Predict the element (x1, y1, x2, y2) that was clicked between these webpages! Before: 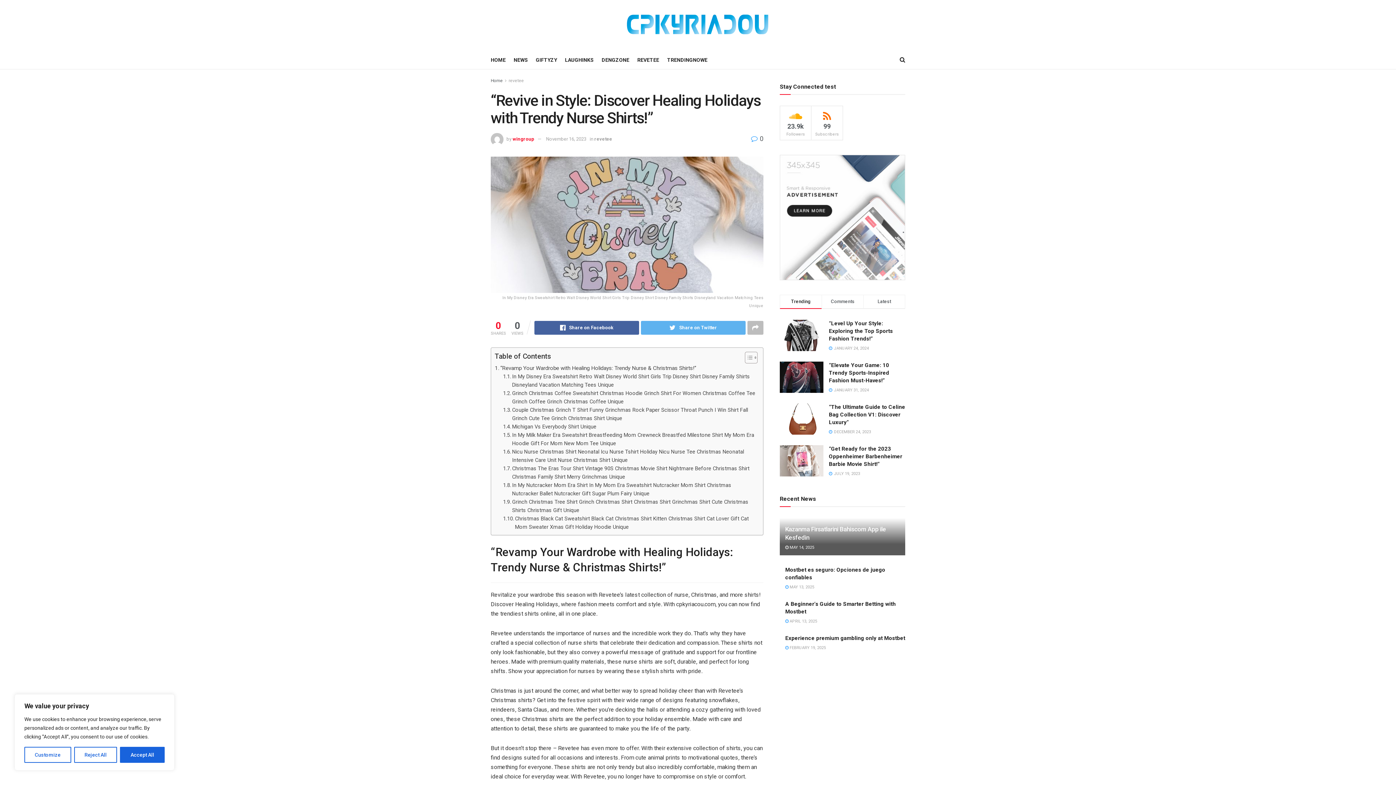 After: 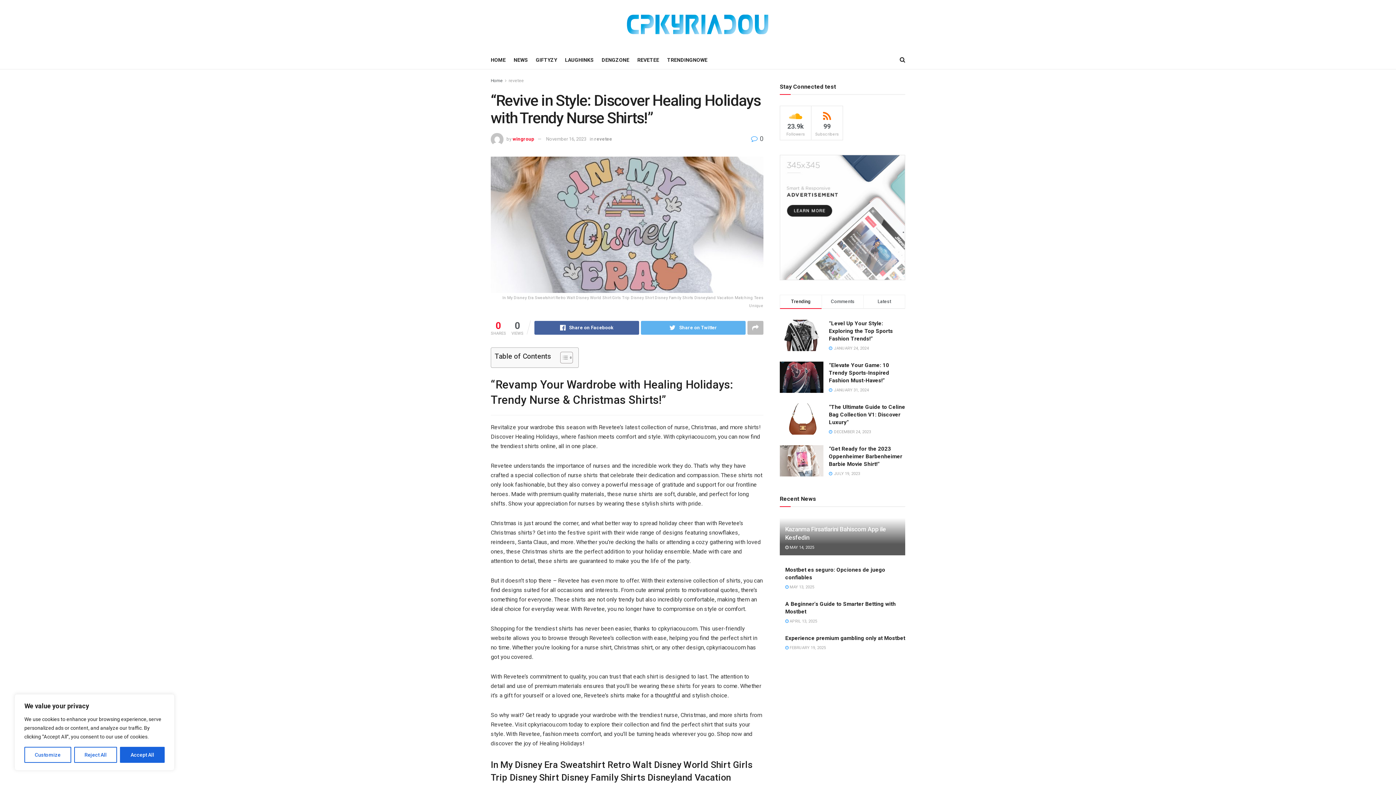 Action: bbox: (739, 351, 756, 363) label: Toggle Table of Content